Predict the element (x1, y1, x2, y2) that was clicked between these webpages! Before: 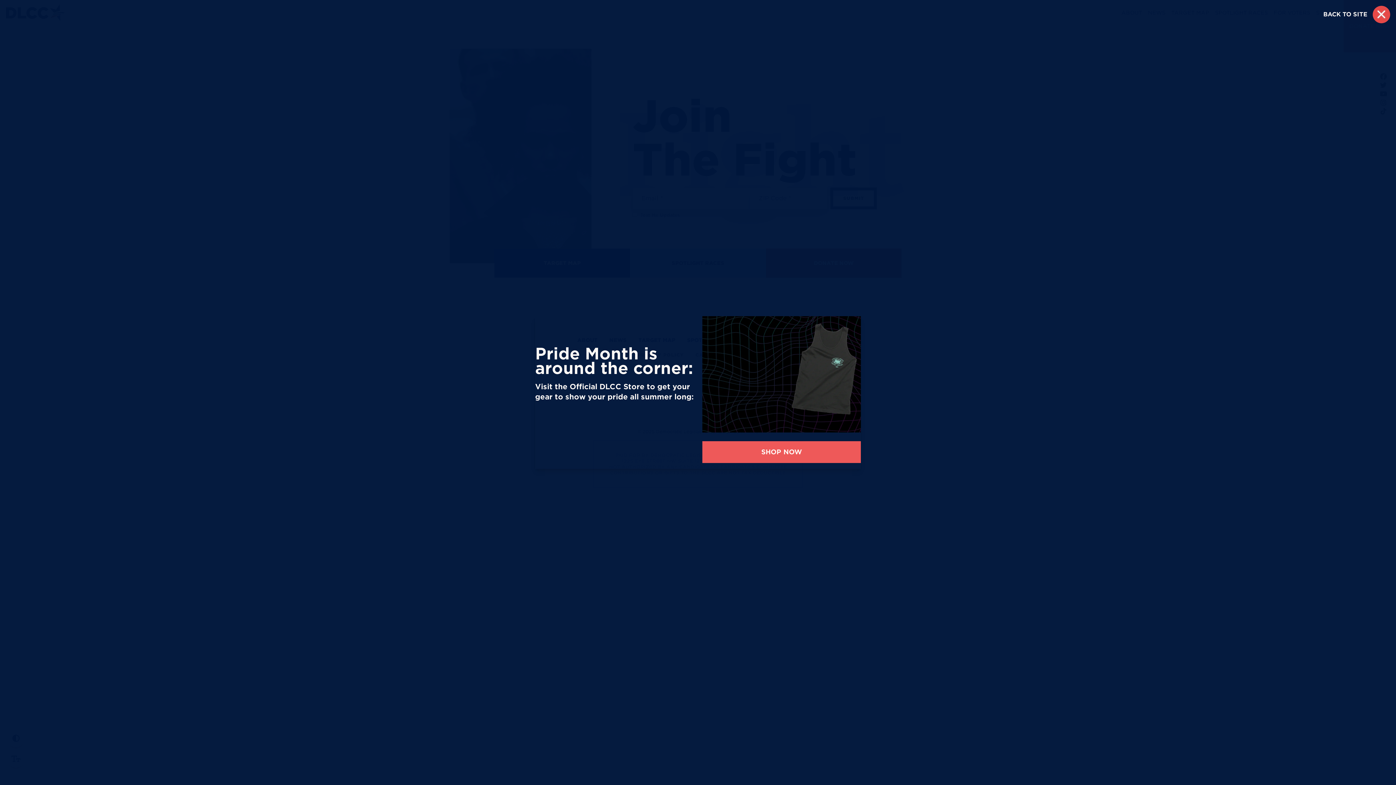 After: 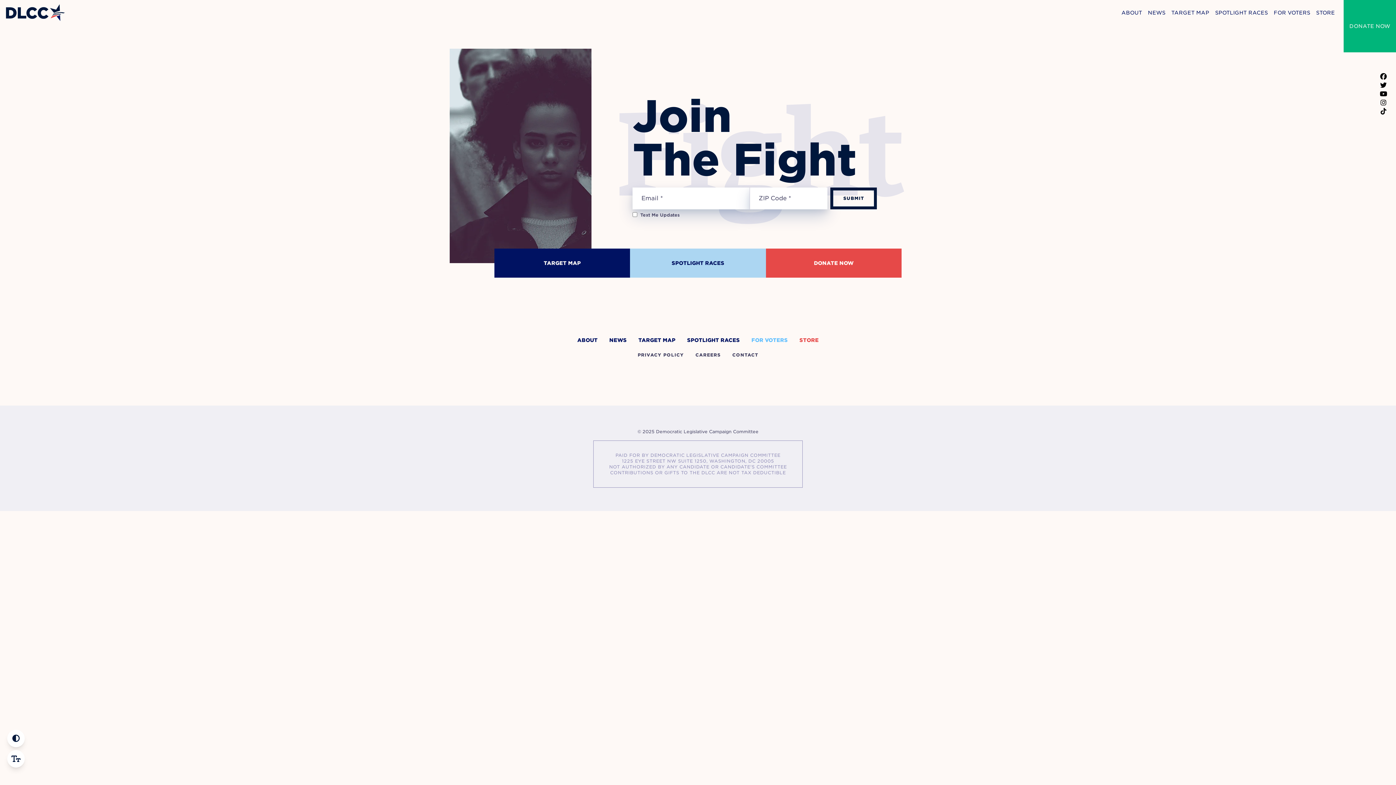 Action: label: Close this popup bbox: (1373, 5, 1390, 23)